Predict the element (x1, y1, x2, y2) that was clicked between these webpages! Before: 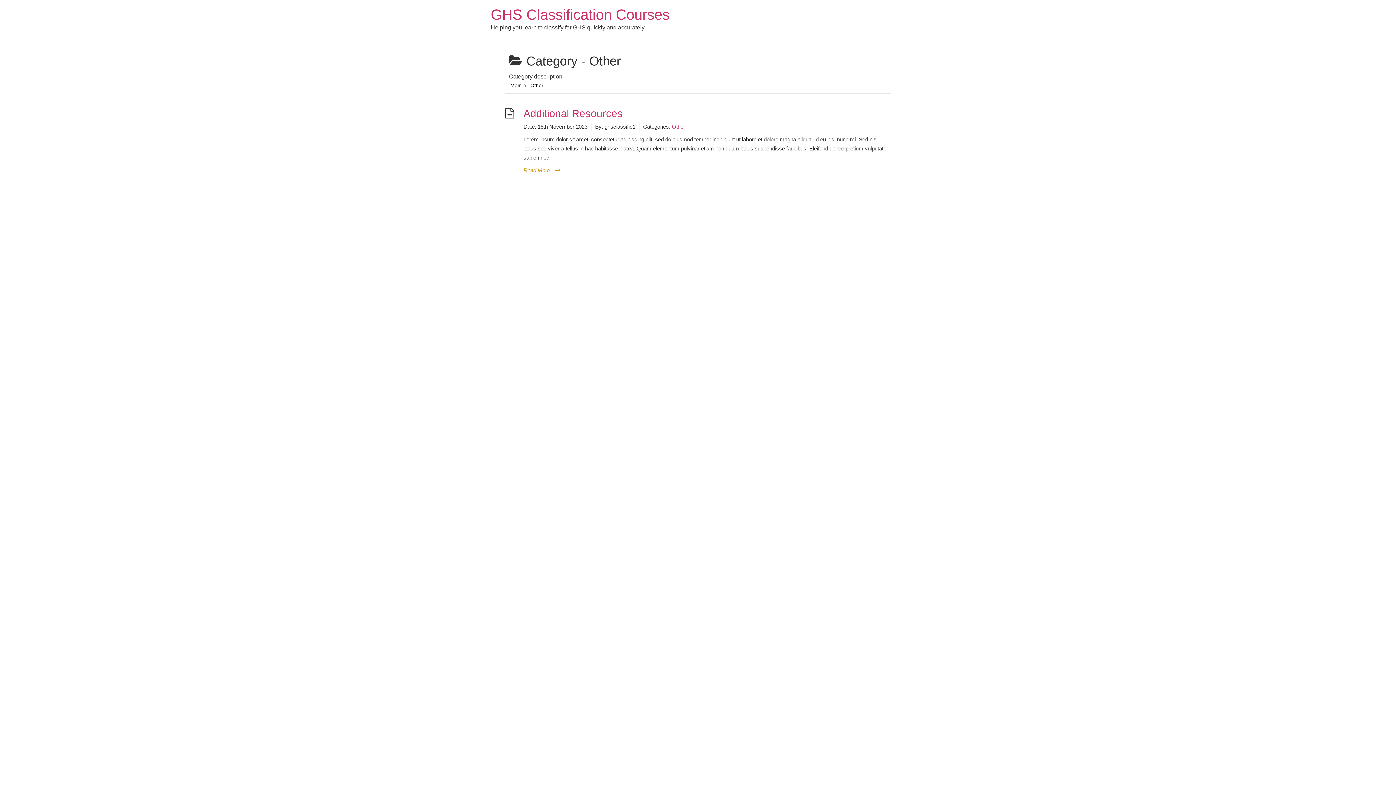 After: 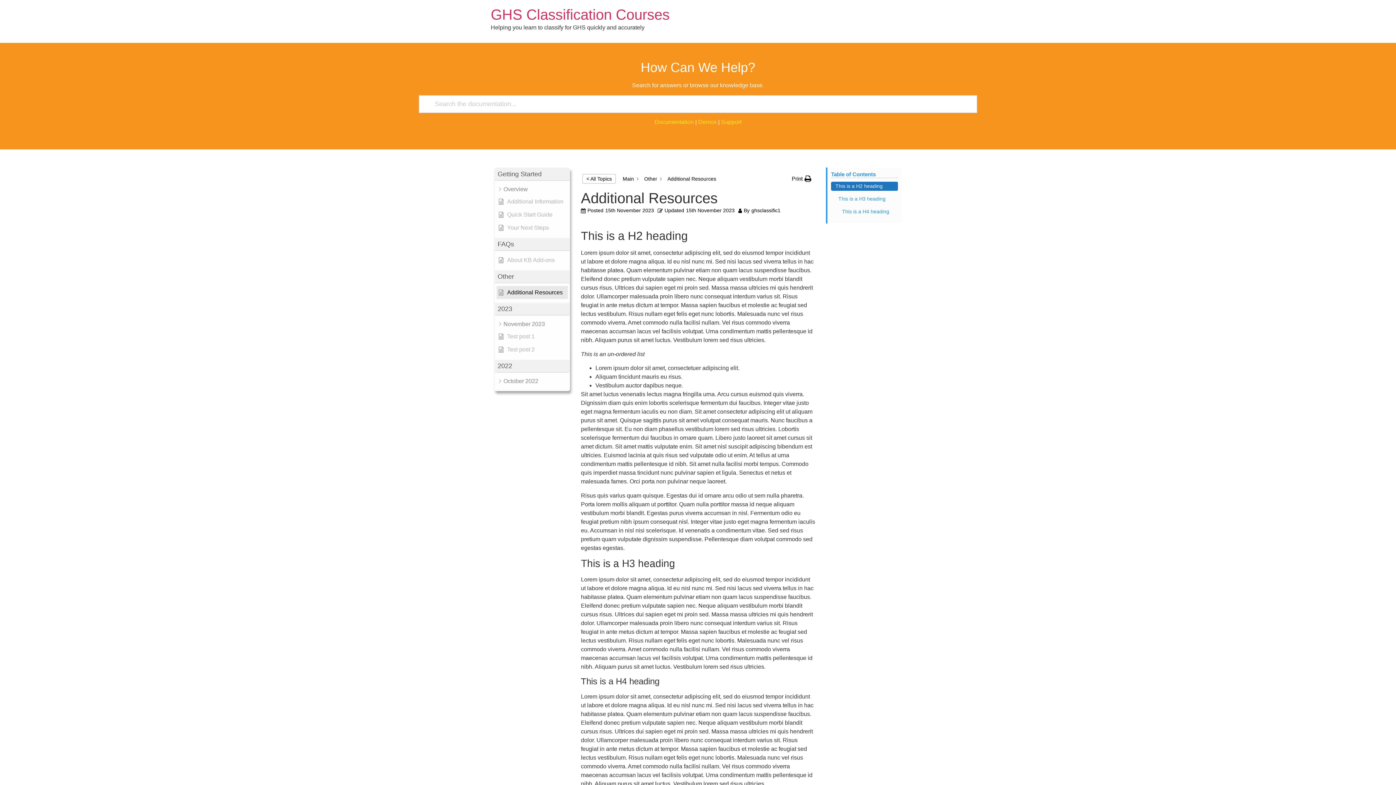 Action: label: Additional Resources bbox: (523, 107, 622, 119)